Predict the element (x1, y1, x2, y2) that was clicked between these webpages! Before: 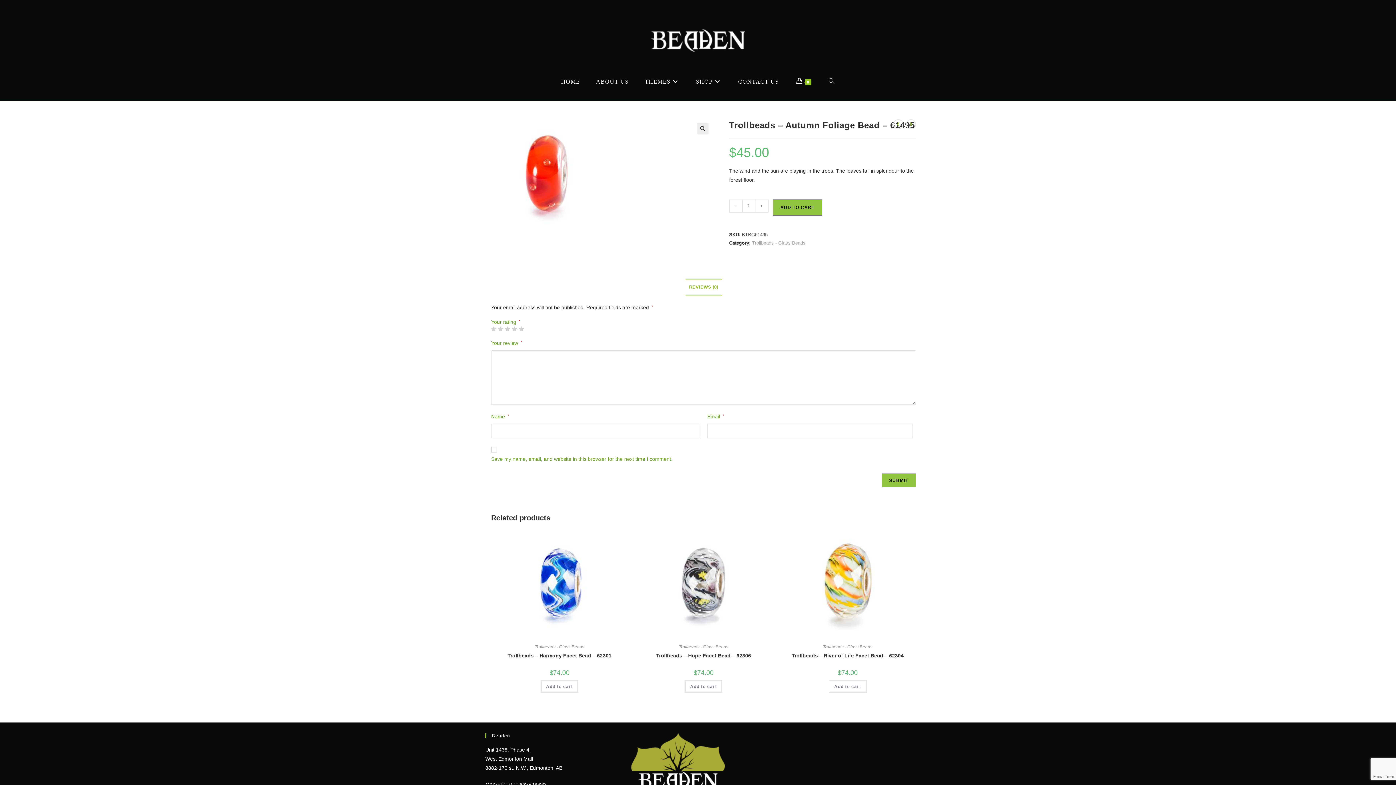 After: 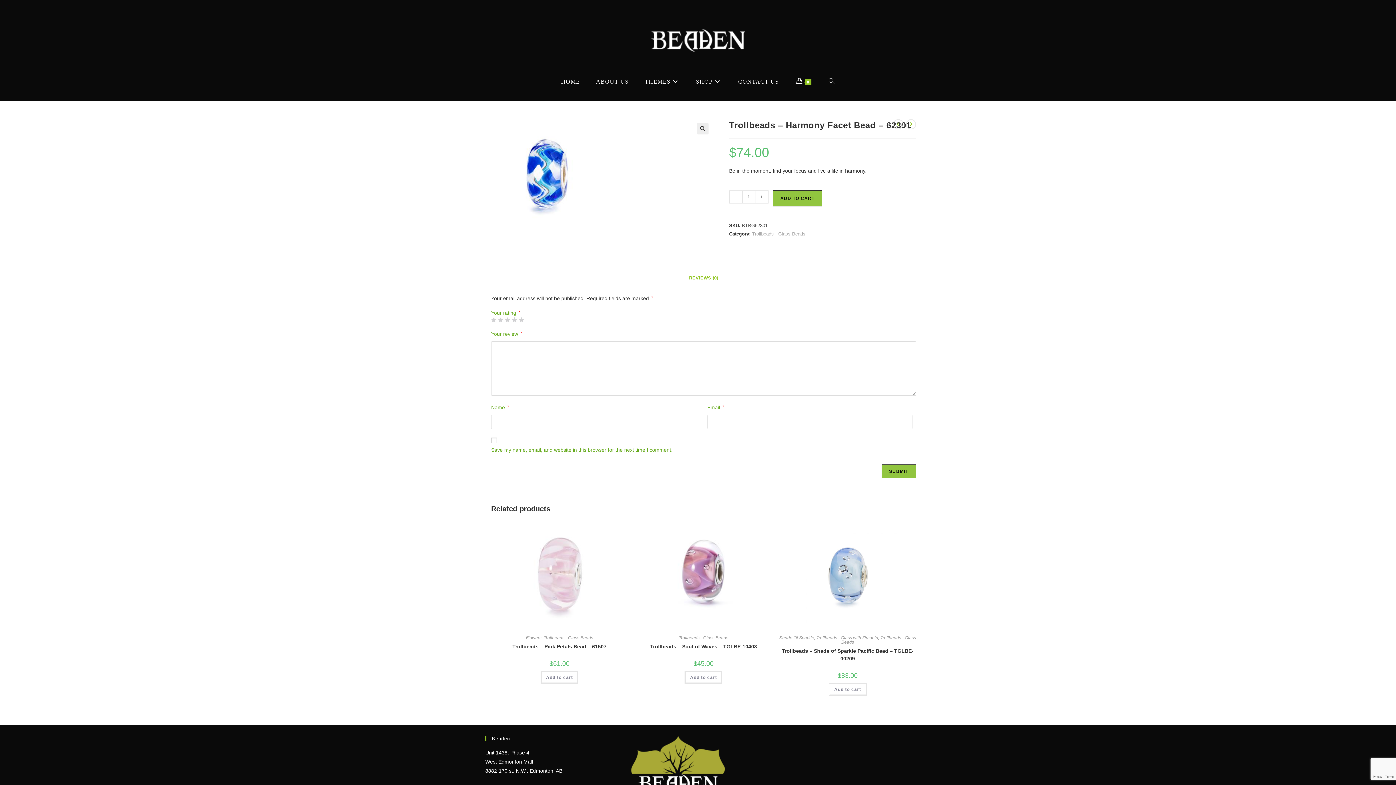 Action: bbox: (505, 579, 614, 585)